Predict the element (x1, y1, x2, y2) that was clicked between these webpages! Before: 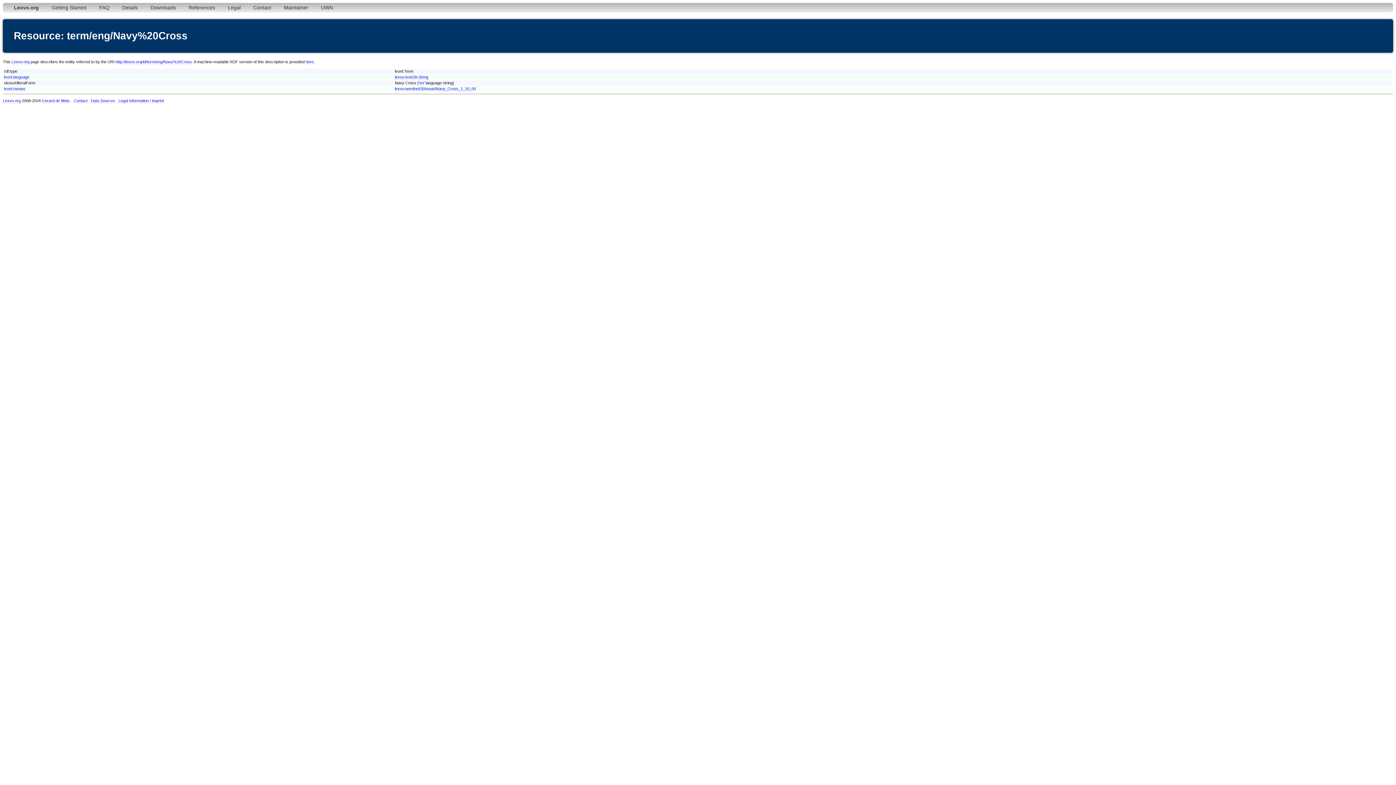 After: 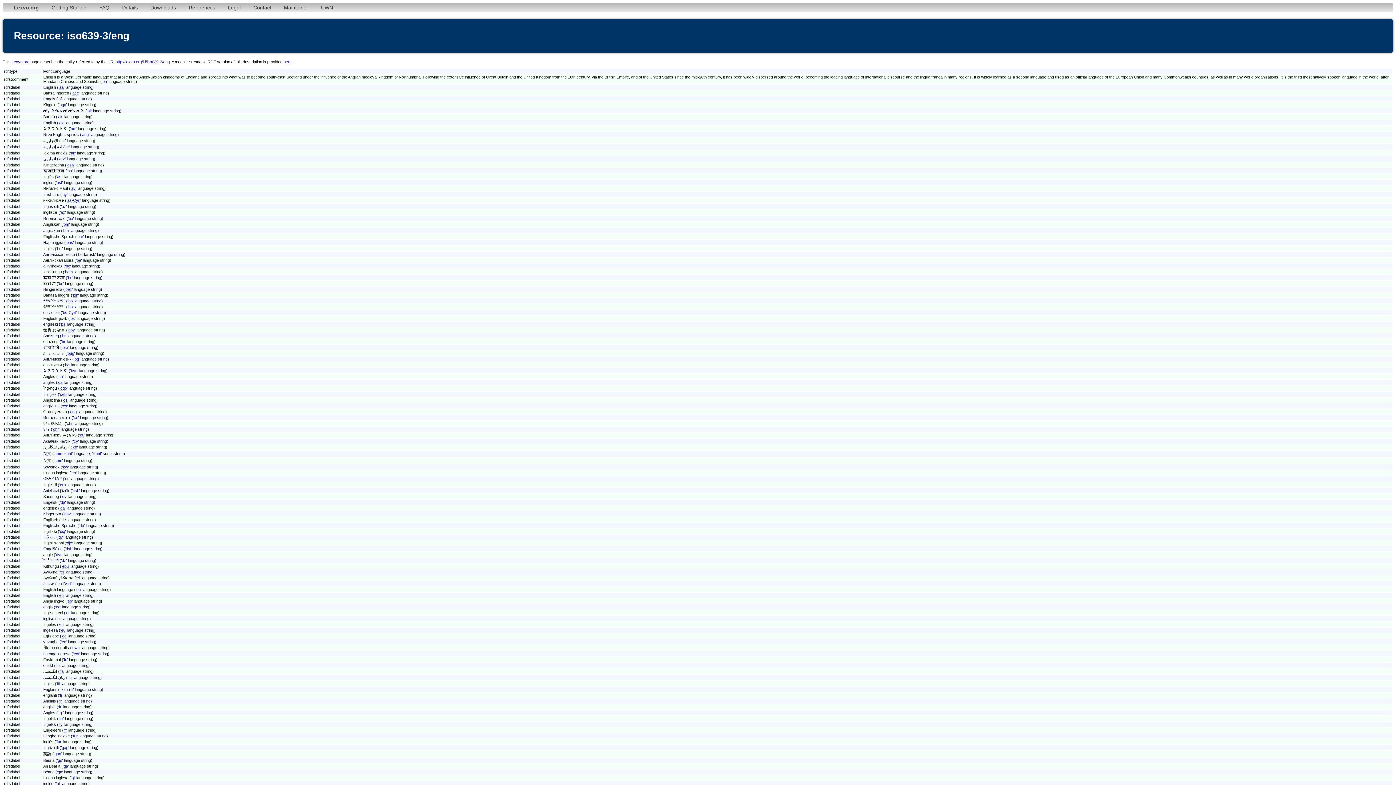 Action: label: en bbox: (419, 80, 424, 85)